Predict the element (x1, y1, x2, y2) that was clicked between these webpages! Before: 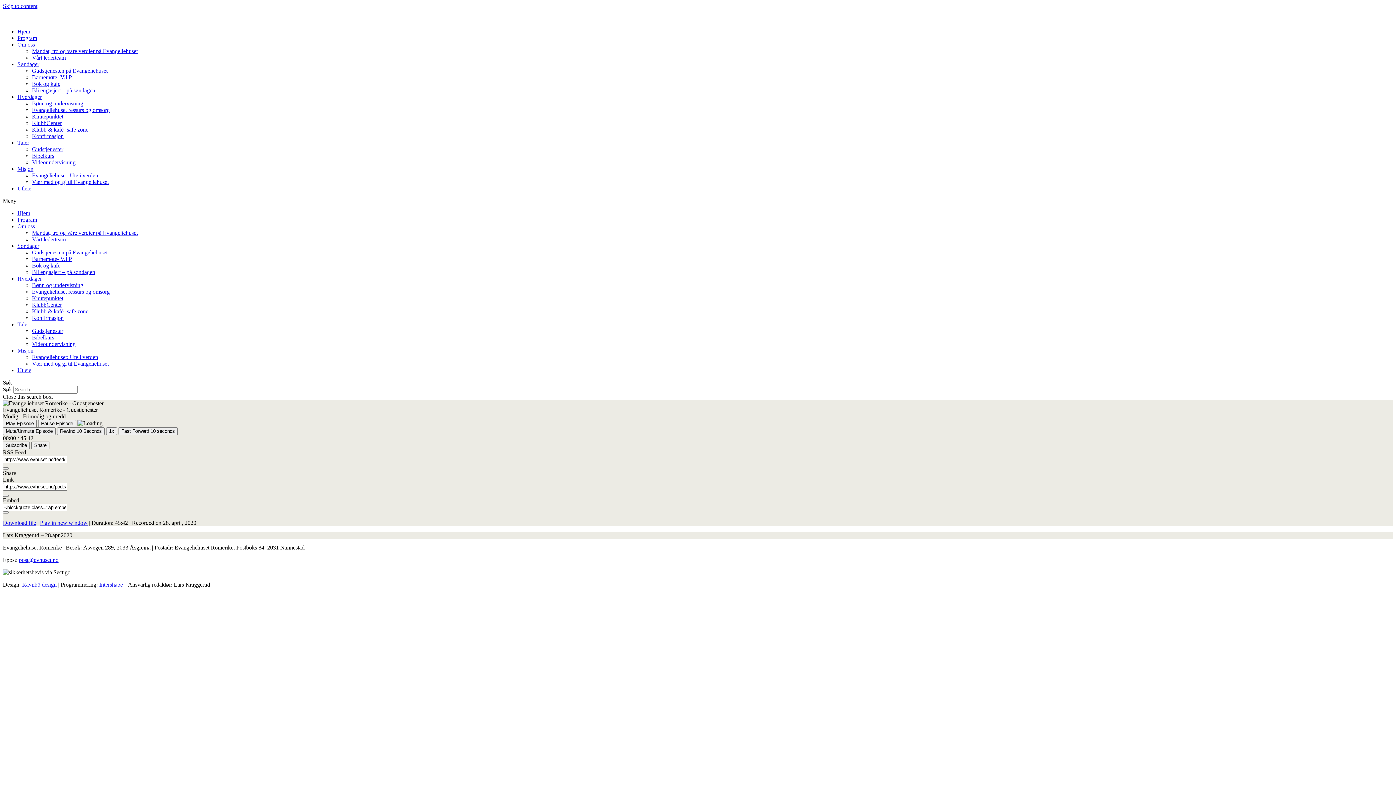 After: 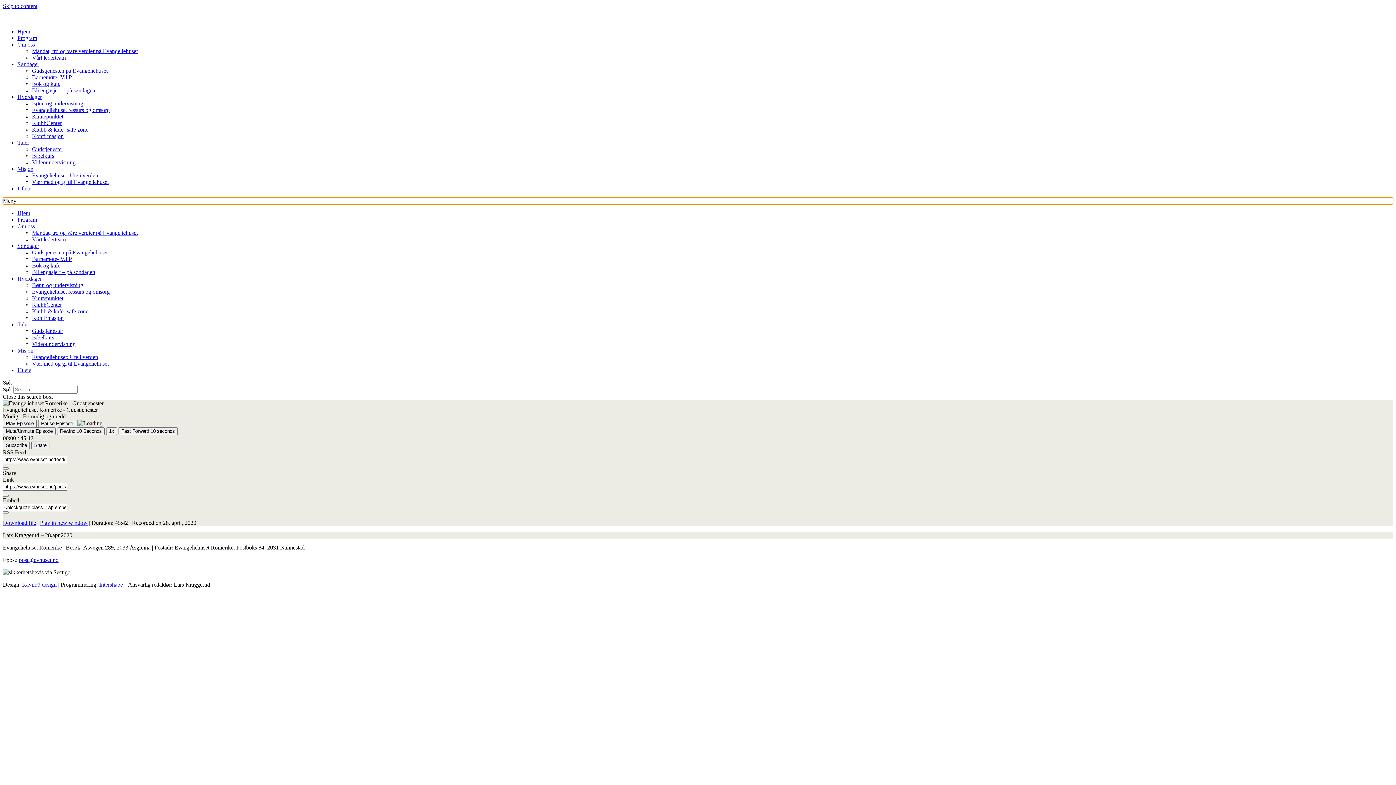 Action: bbox: (2, 197, 1393, 204) label: Menu Toggle